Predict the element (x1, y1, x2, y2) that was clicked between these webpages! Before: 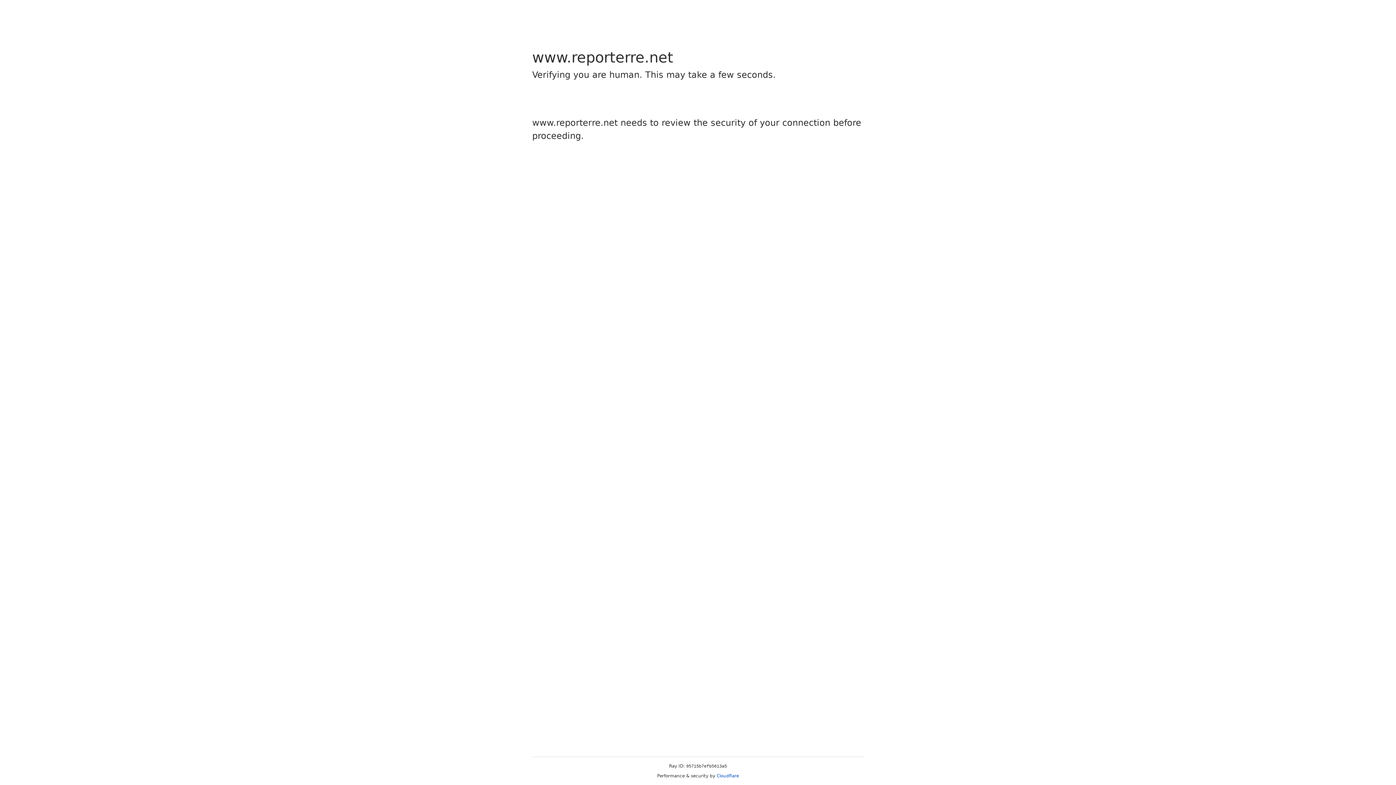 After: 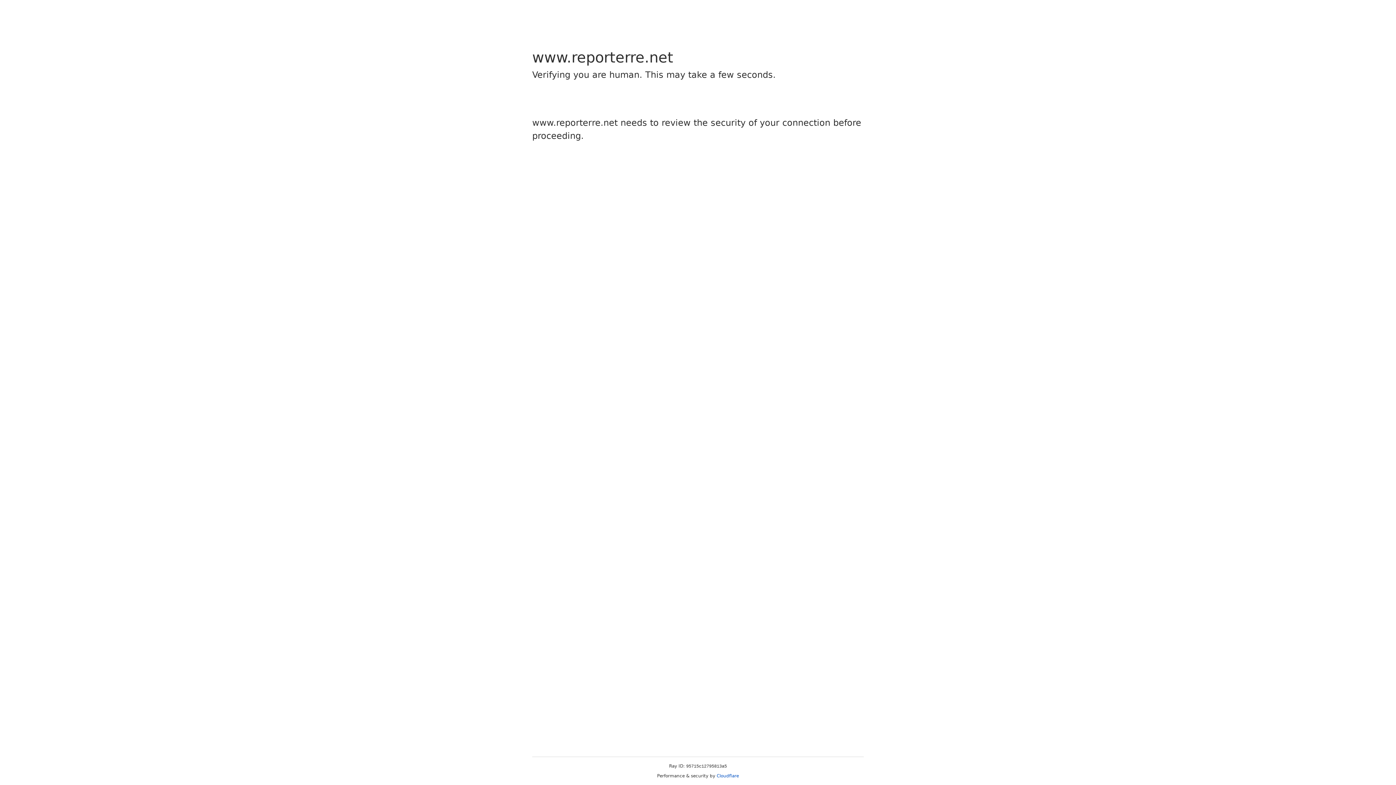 Action: bbox: (716, 773, 739, 778) label: Cloudflare